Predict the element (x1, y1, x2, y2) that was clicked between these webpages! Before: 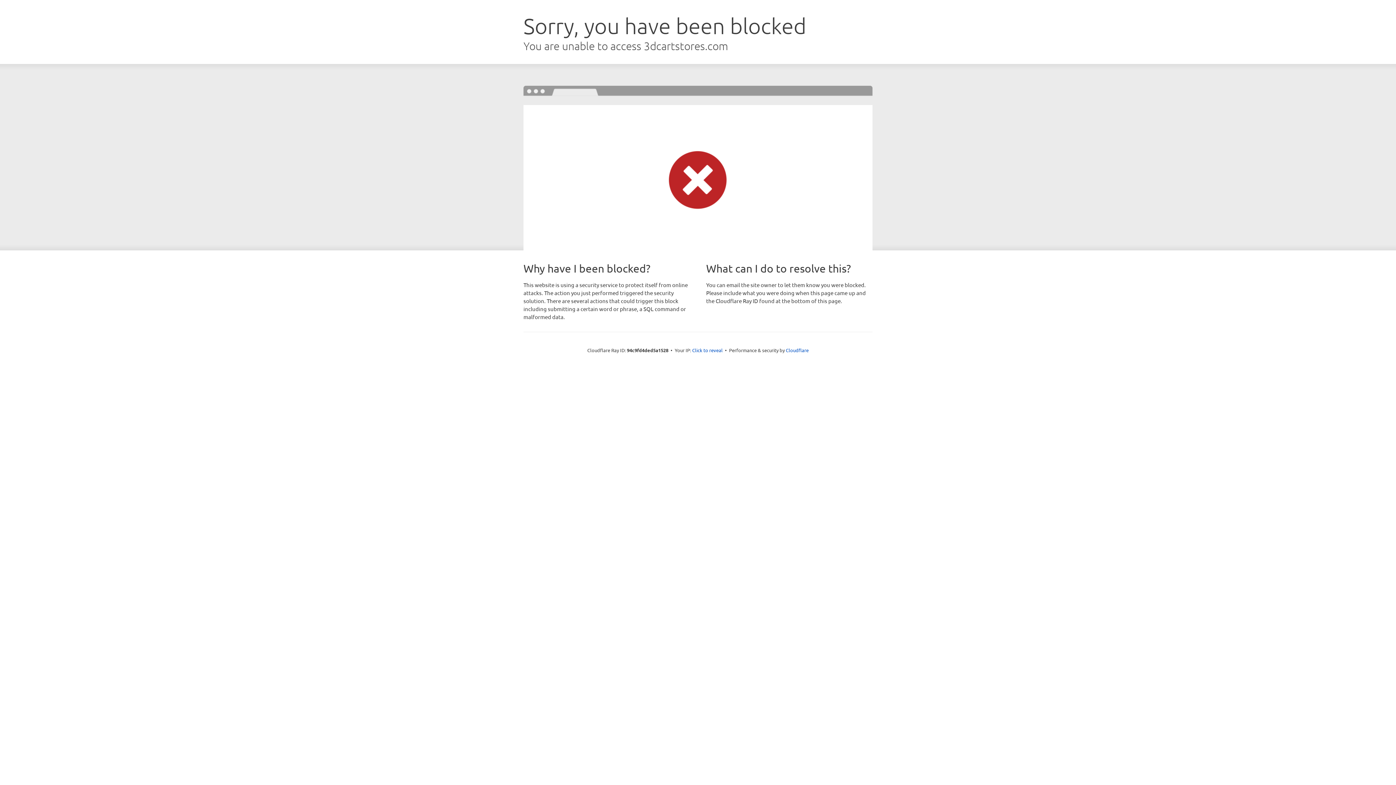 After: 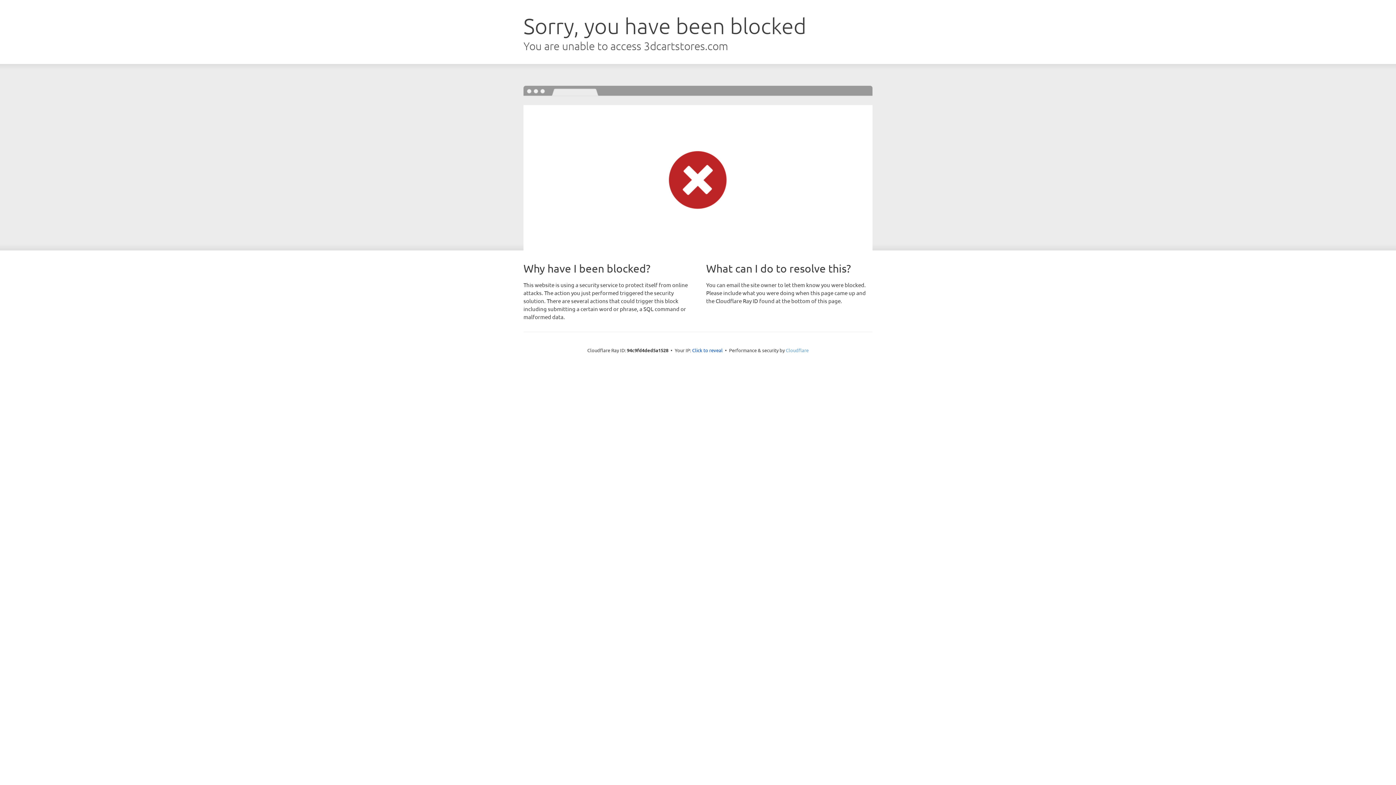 Action: label: Cloudflare bbox: (786, 347, 808, 353)